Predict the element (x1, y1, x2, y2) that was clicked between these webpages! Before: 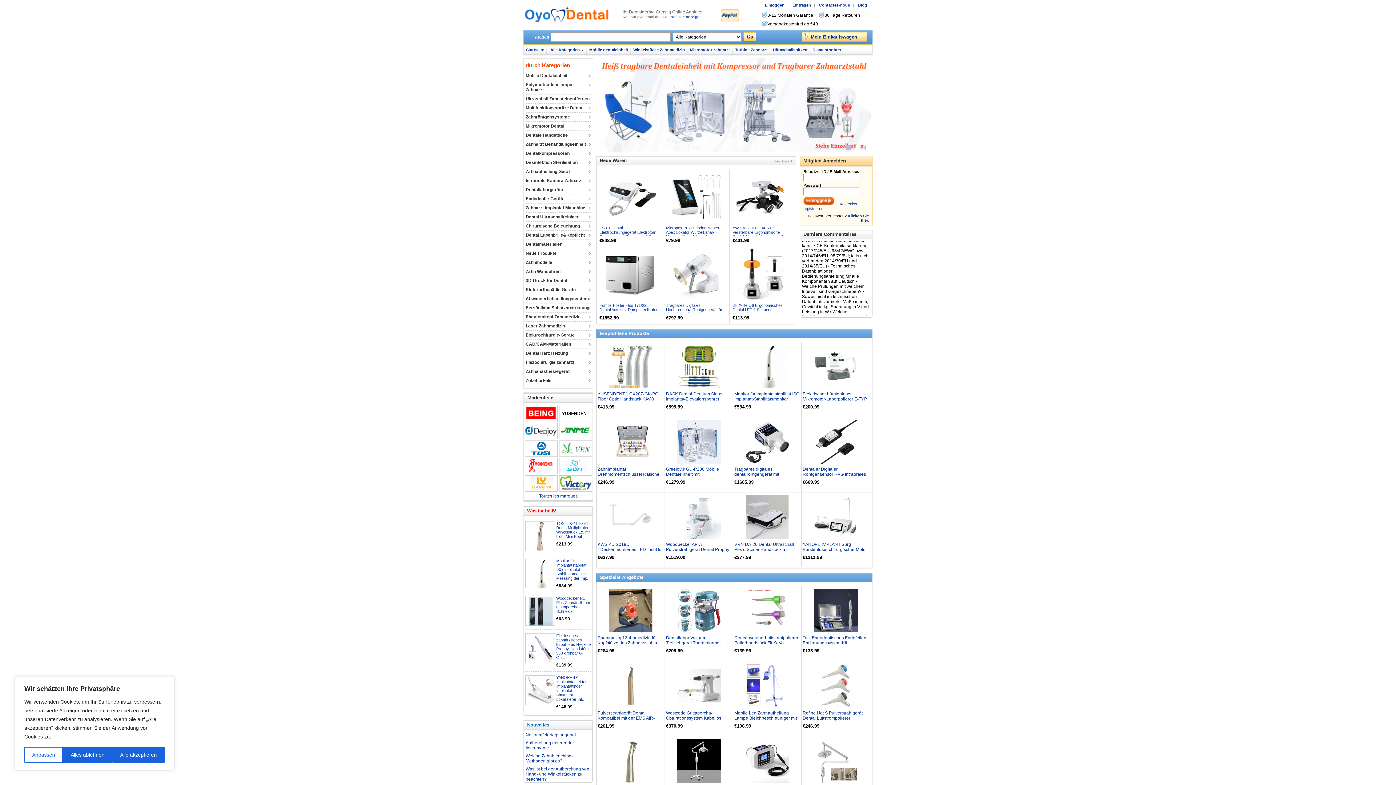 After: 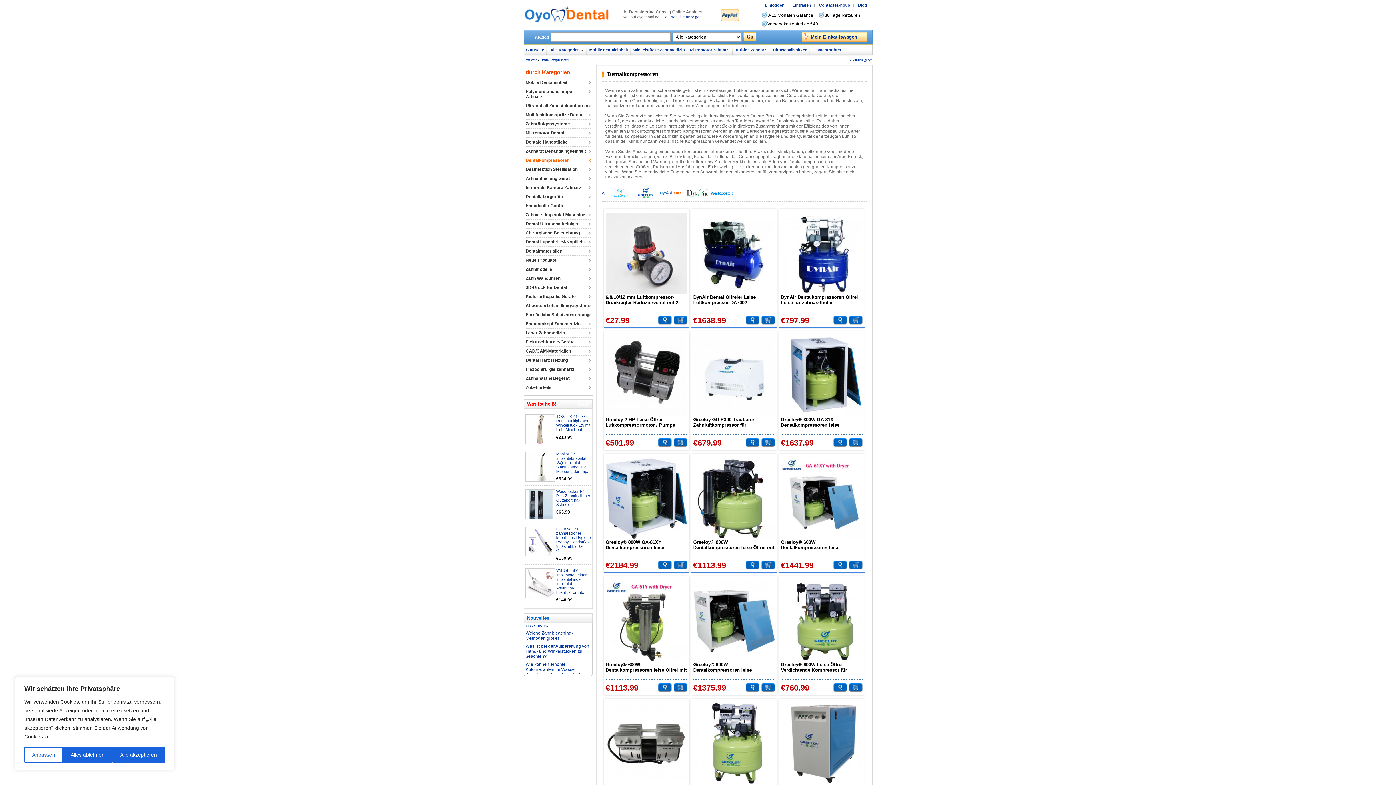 Action: label: Dentalkompressoren‎ bbox: (525, 149, 591, 157)